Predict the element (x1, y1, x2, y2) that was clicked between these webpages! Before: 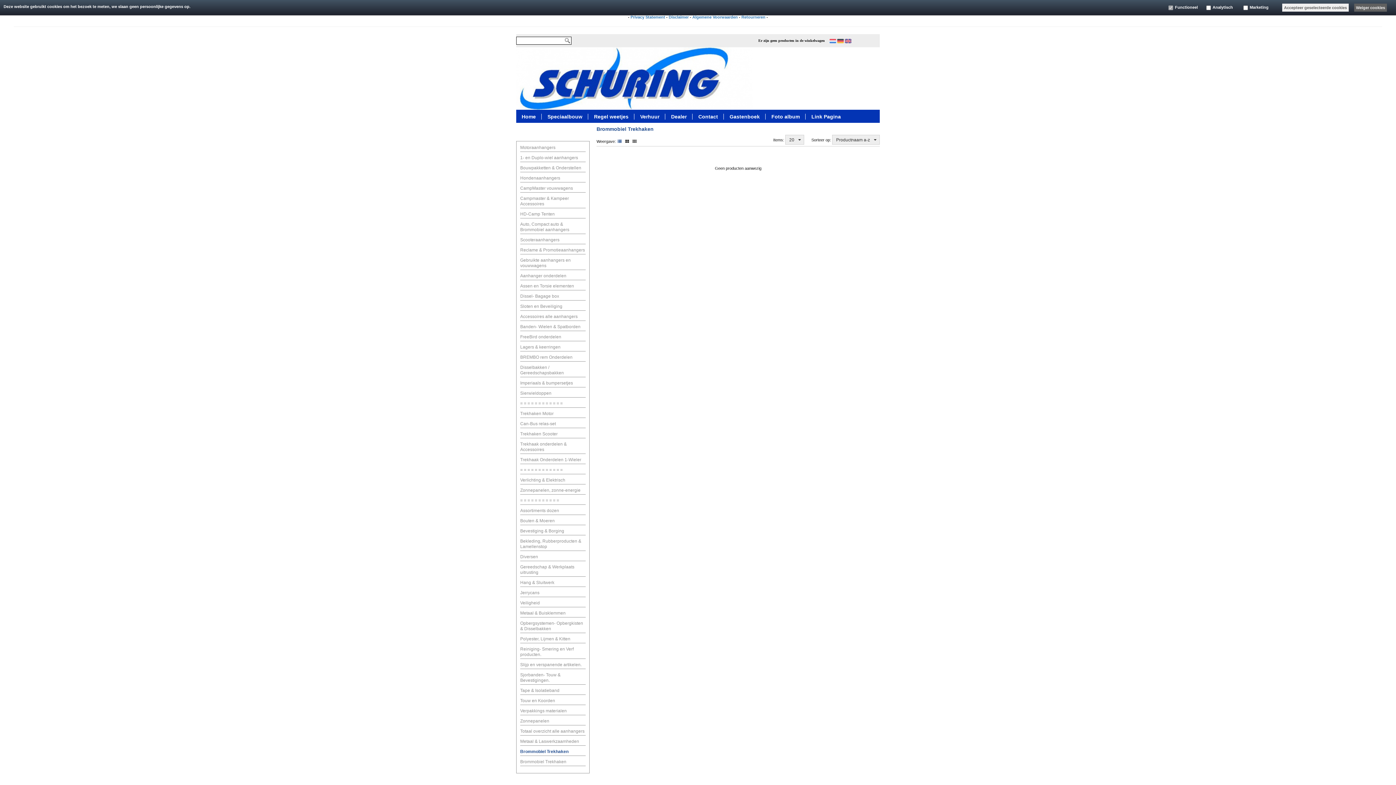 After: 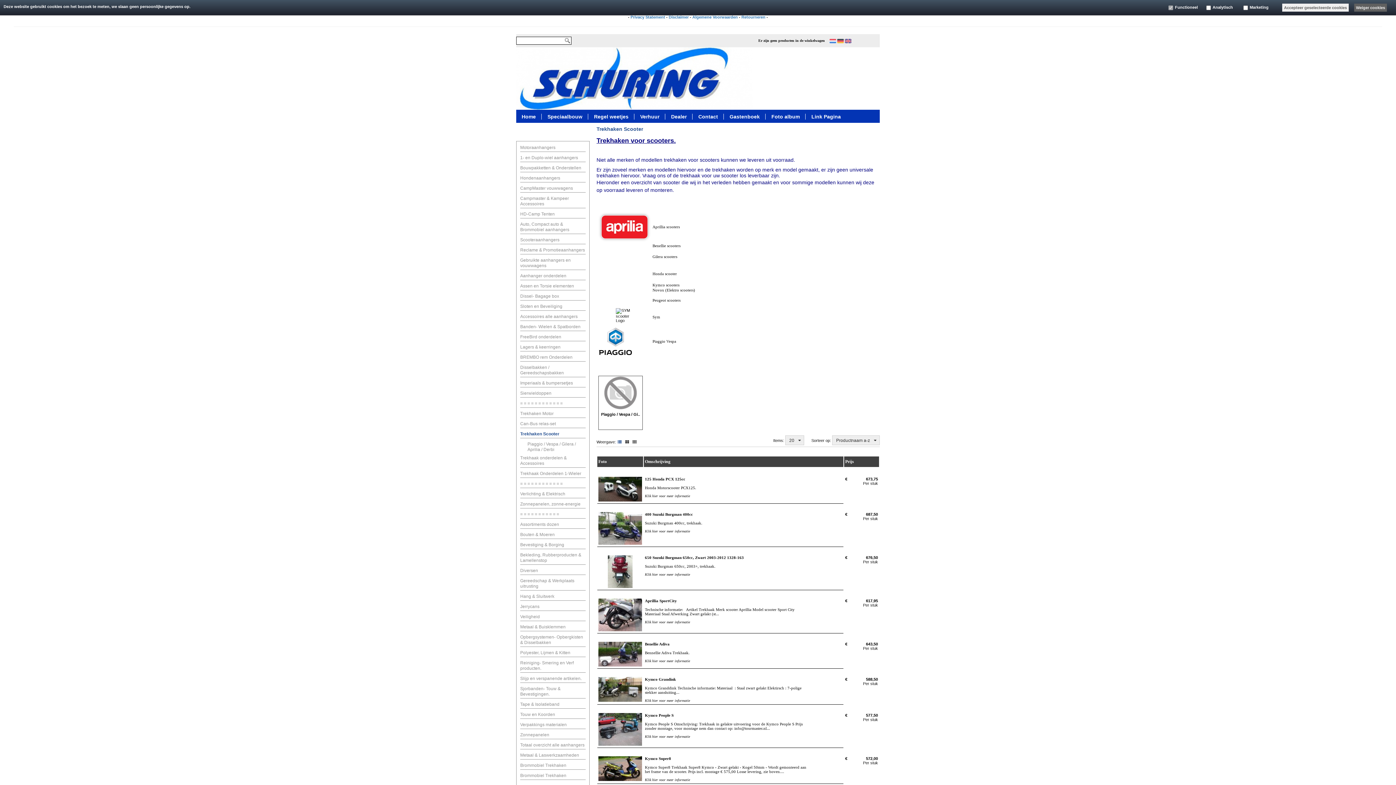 Action: label: Trekhaken Scooter bbox: (520, 431, 557, 436)